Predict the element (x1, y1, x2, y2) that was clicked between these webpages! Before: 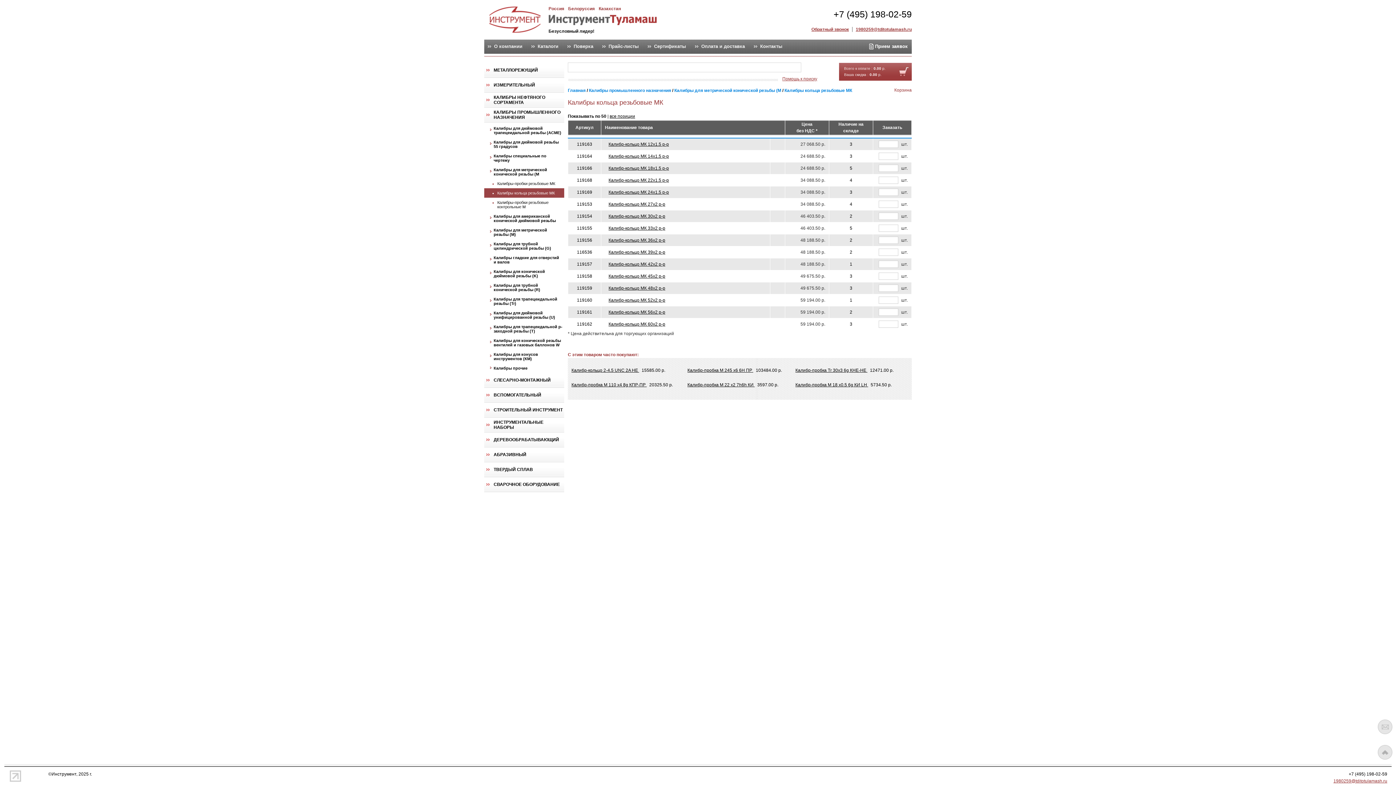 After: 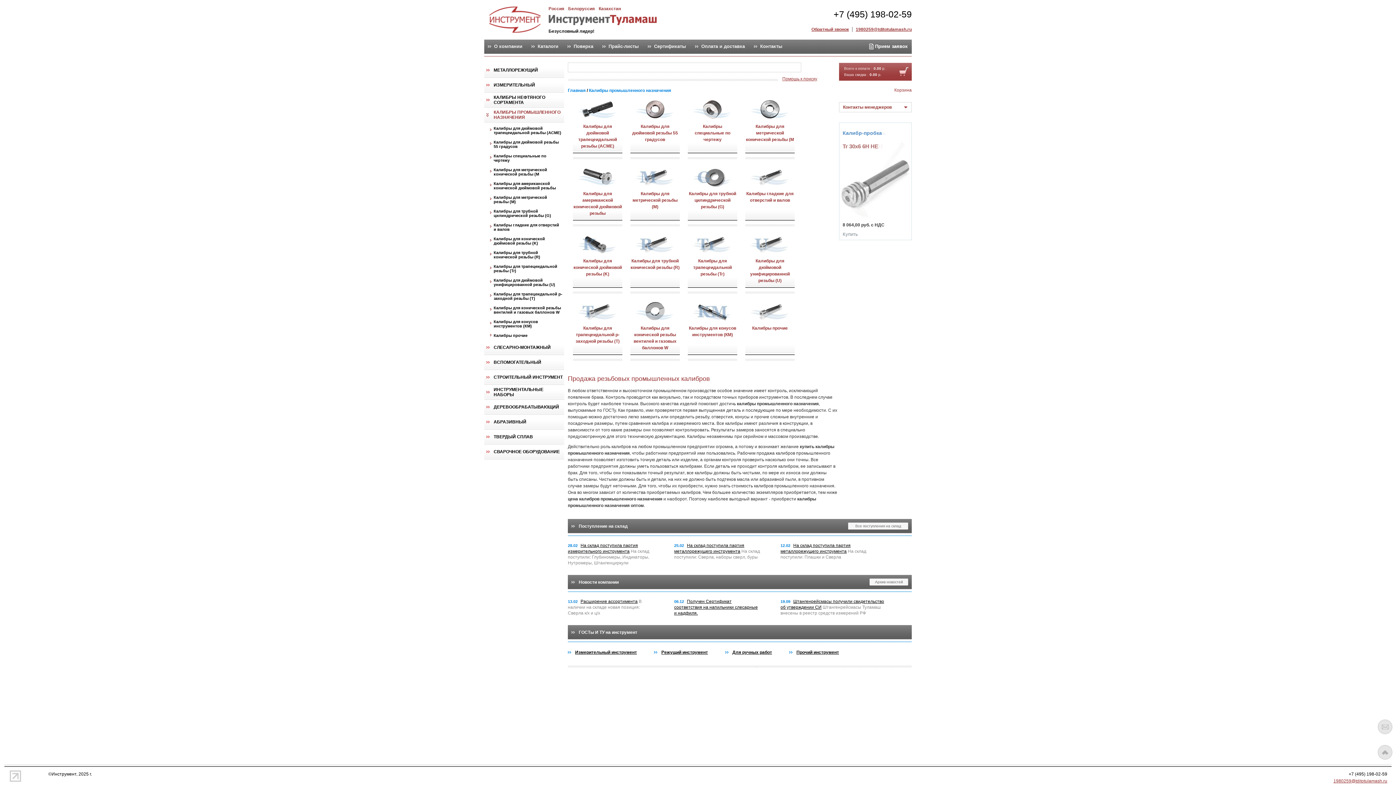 Action: label: КАЛИБРЫ ПРОМЫШЛЕННОГО НАЗНАЧЕНИЯ bbox: (486, 109, 564, 120)